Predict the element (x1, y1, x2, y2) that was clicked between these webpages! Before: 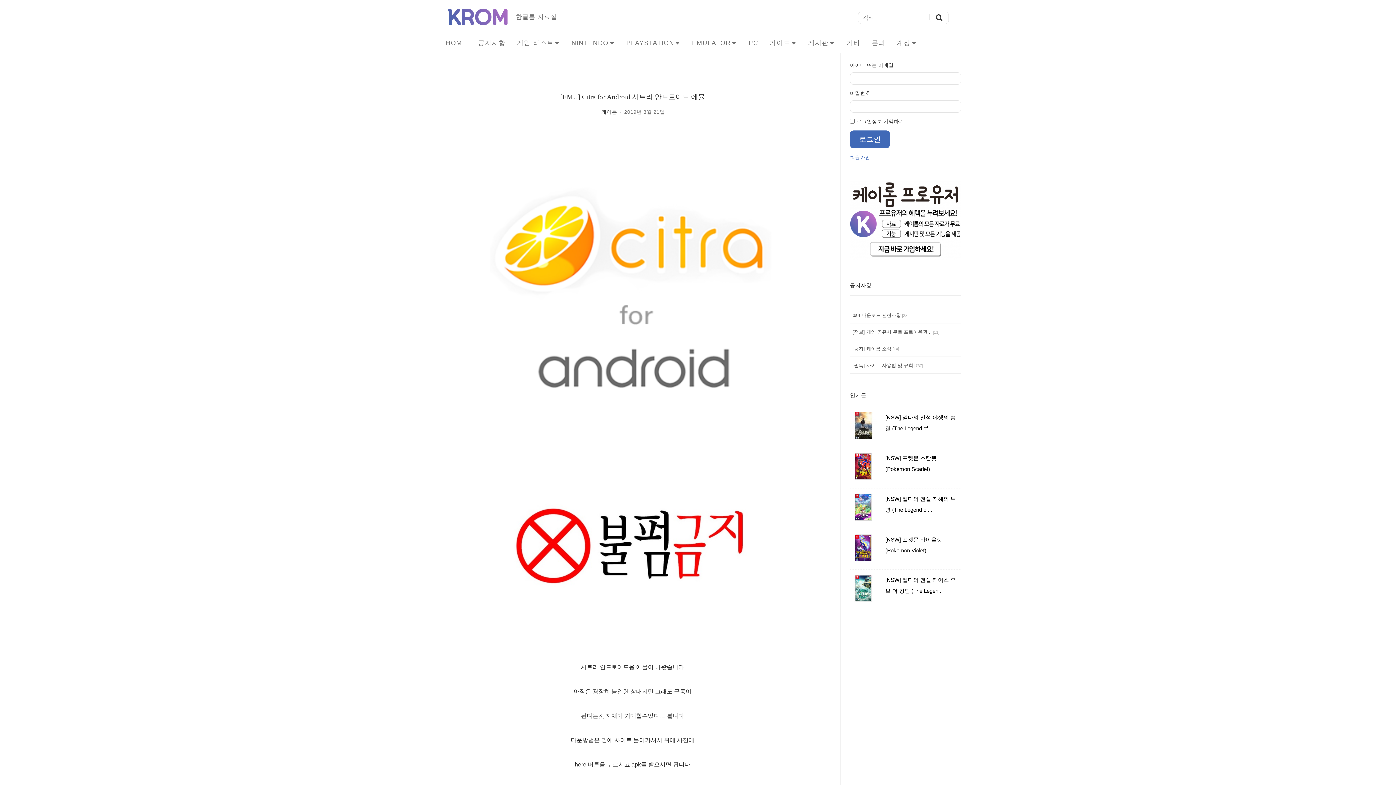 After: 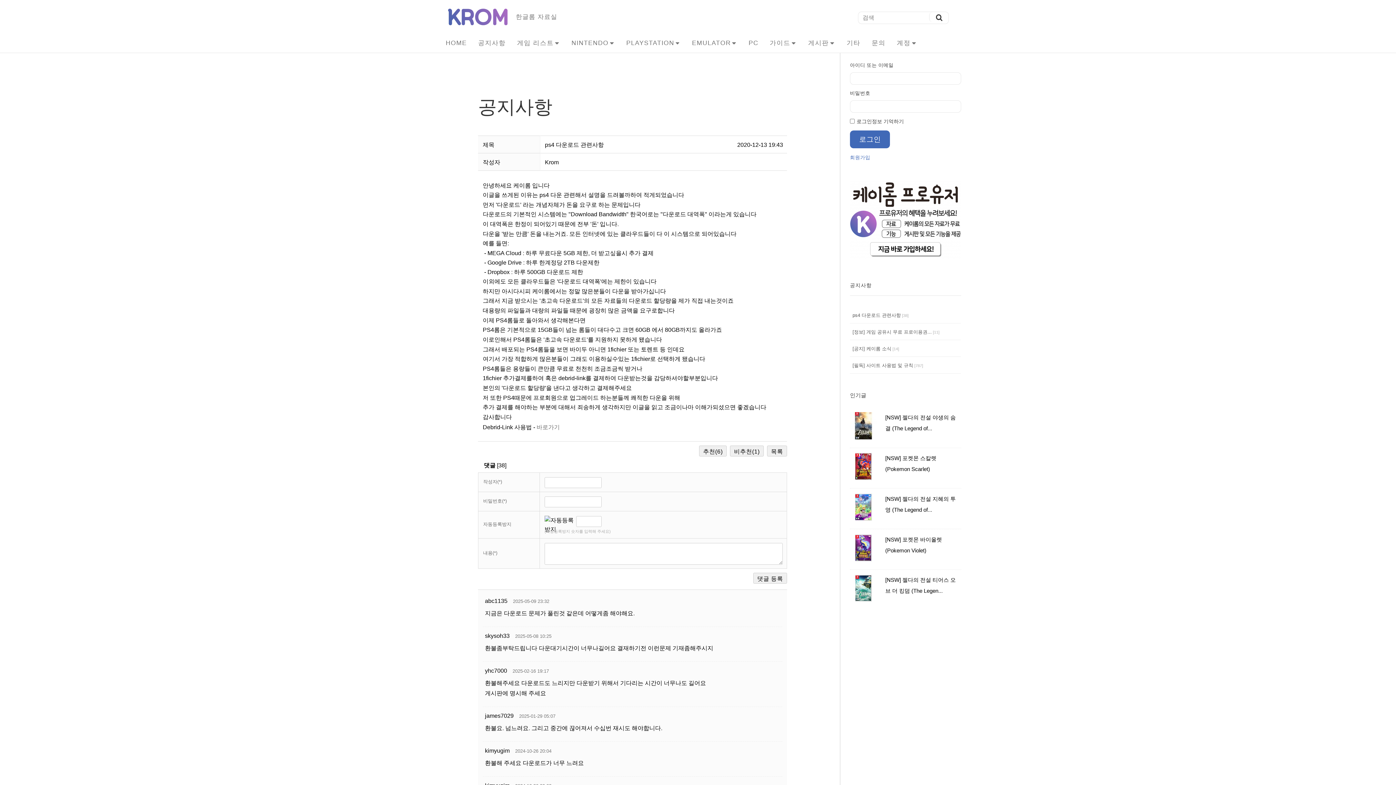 Action: label: ps4 다운로드 관련사항 [38] bbox: (852, 311, 908, 318)